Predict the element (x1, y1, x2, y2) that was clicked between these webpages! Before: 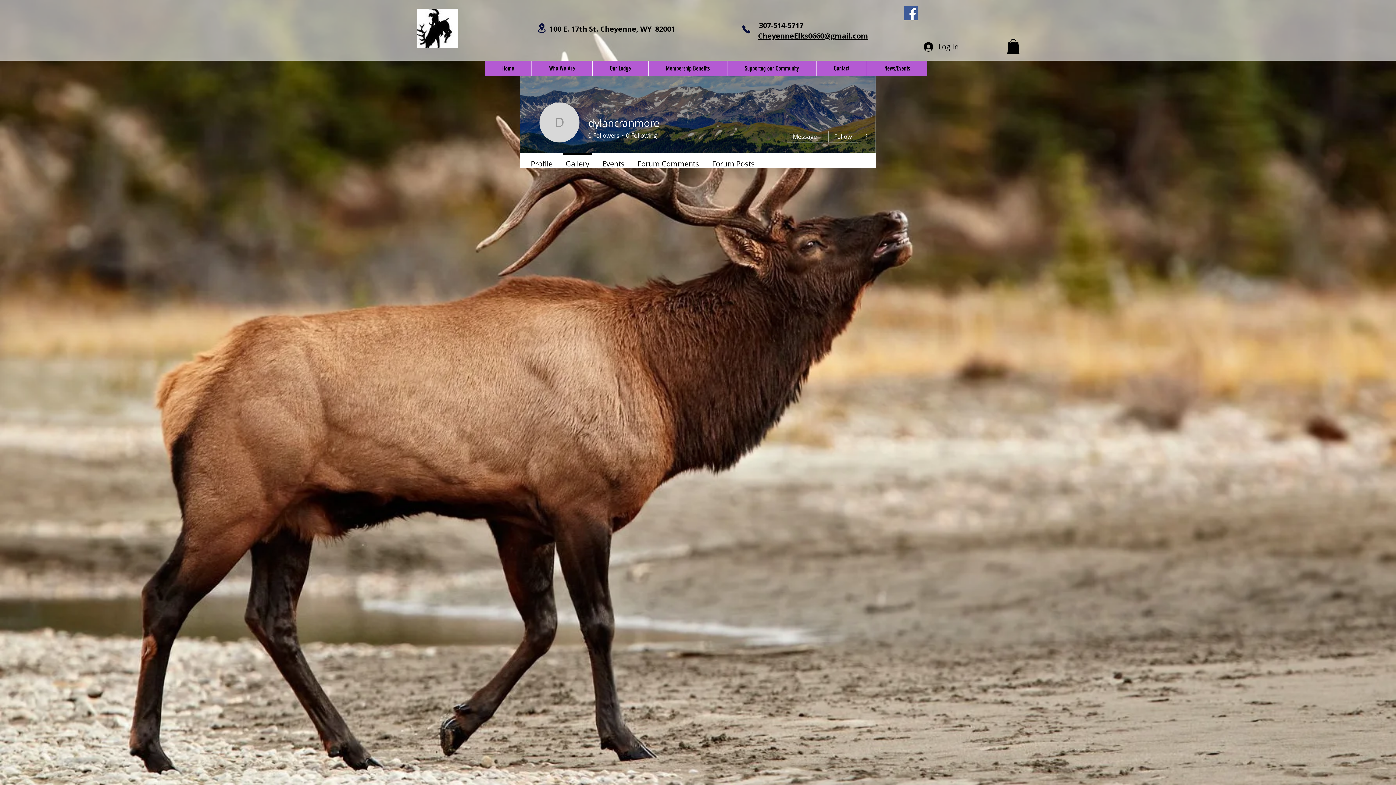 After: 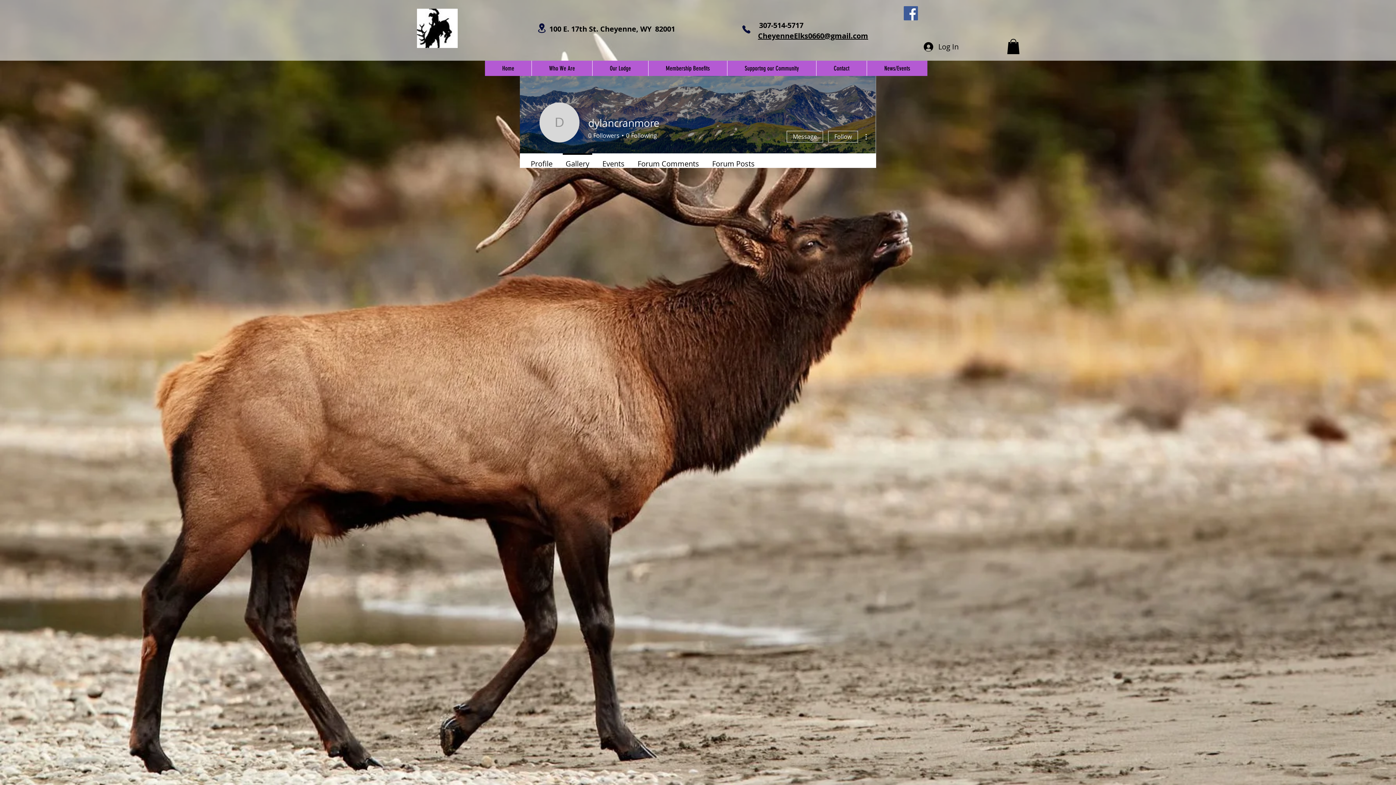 Action: label: Facebook bbox: (904, 6, 918, 20)